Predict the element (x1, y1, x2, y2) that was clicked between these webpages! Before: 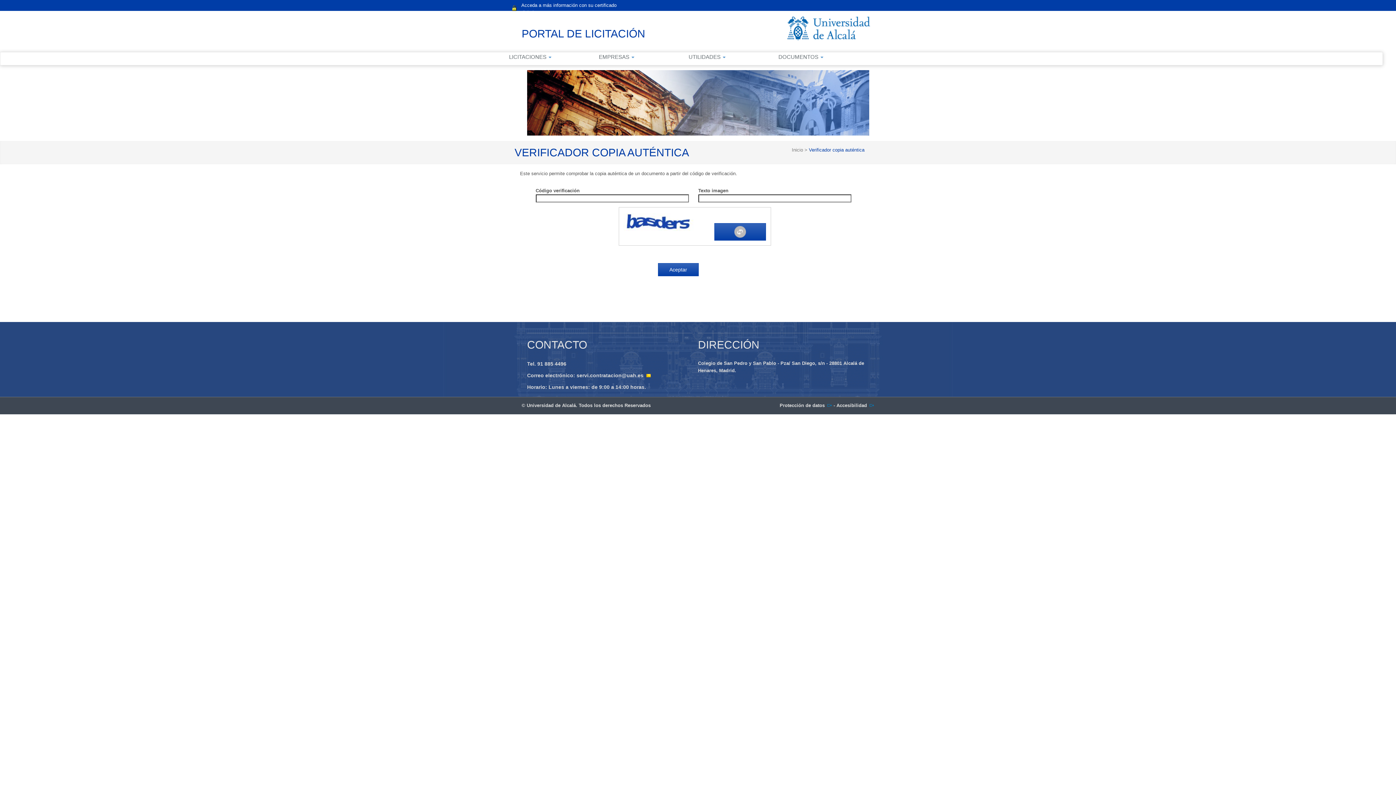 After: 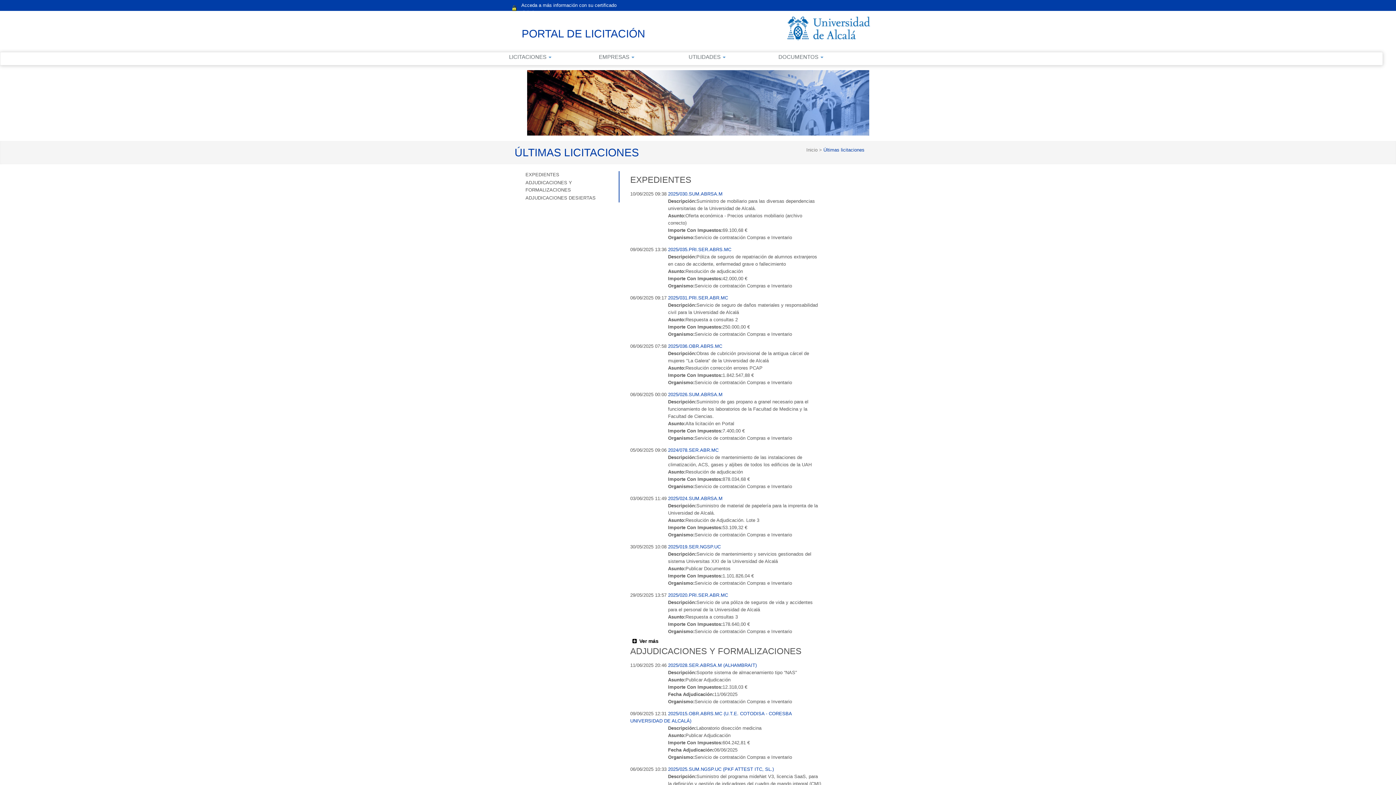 Action: label: PORTAL DE LICITACIÓN bbox: (521, 25, 645, 42)